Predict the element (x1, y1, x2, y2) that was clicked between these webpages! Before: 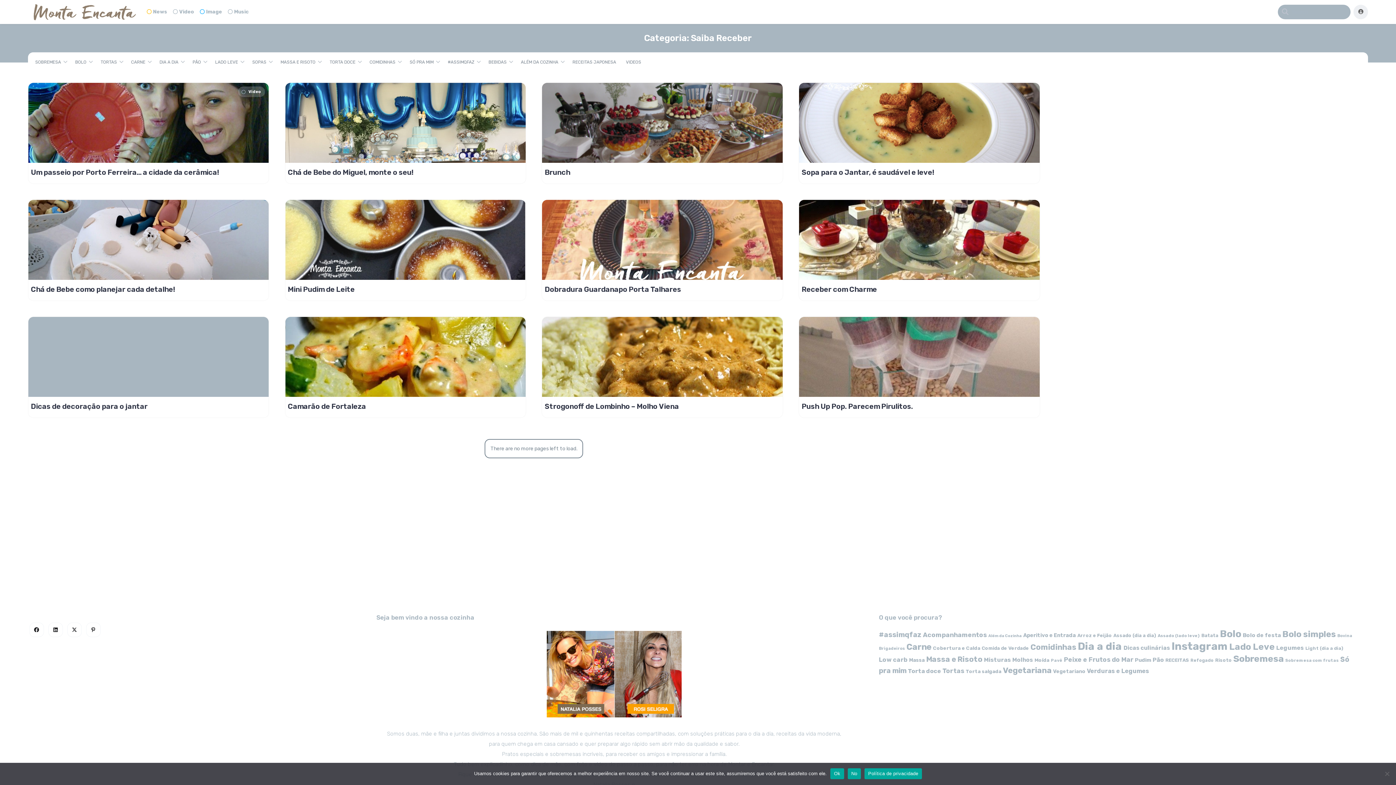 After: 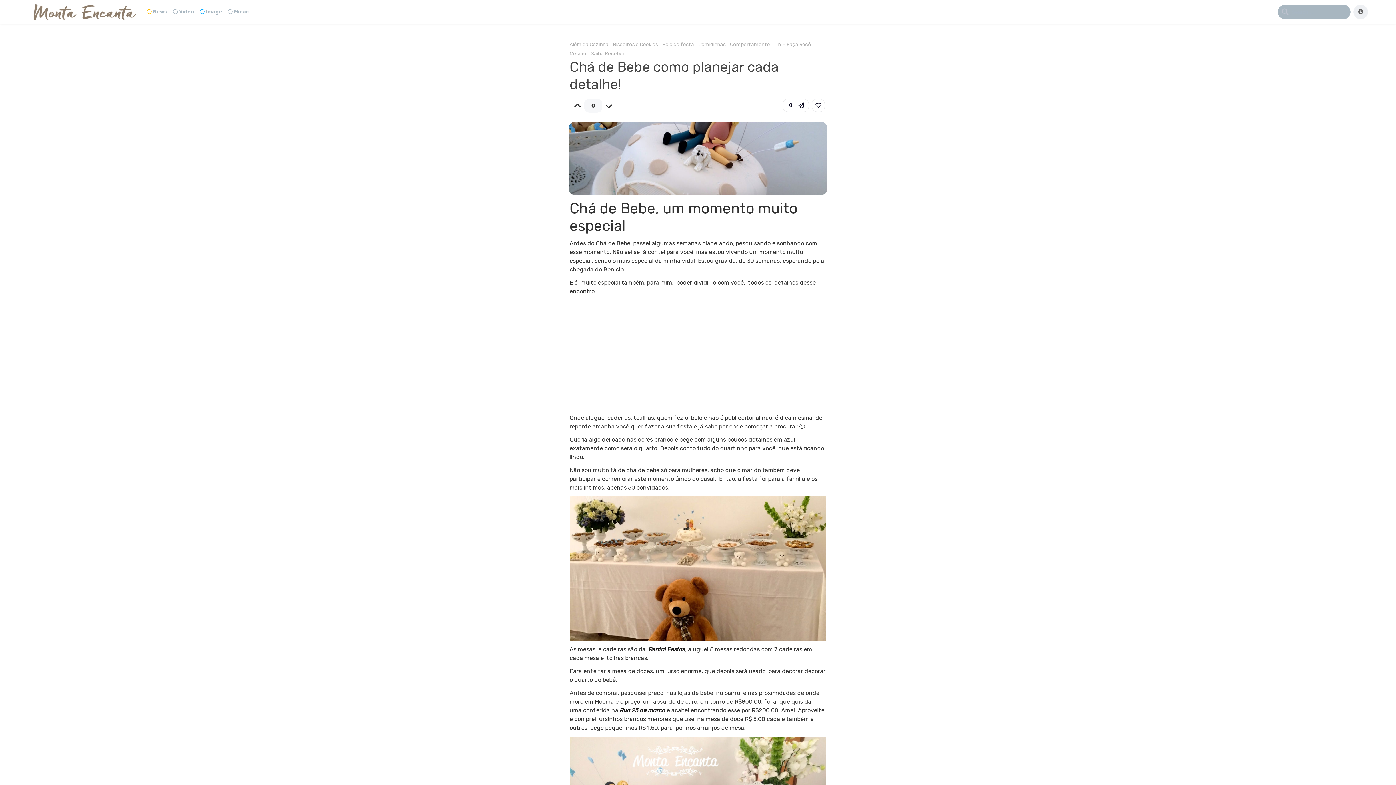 Action: label: Chá de Bebe como planejar cada detalhe! bbox: (30, 285, 266, 293)